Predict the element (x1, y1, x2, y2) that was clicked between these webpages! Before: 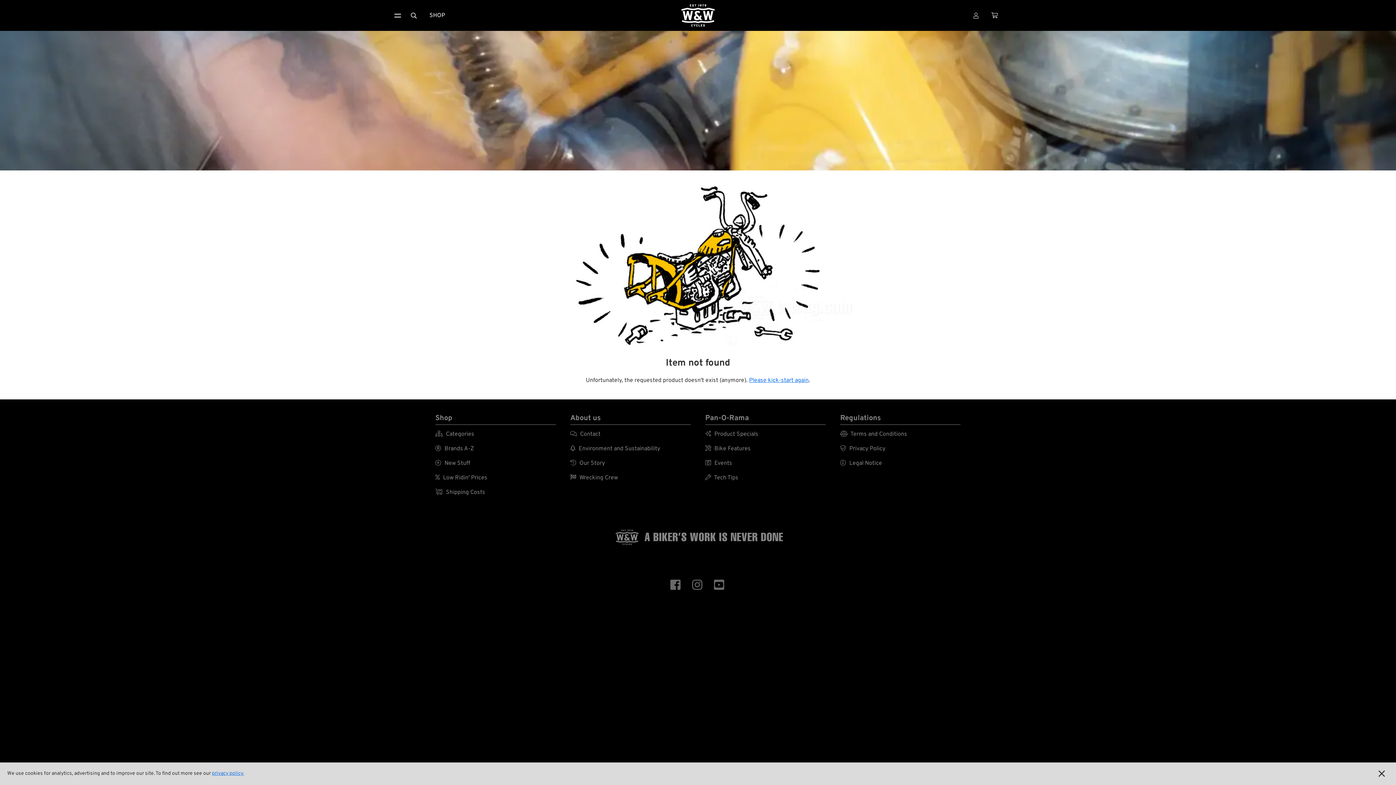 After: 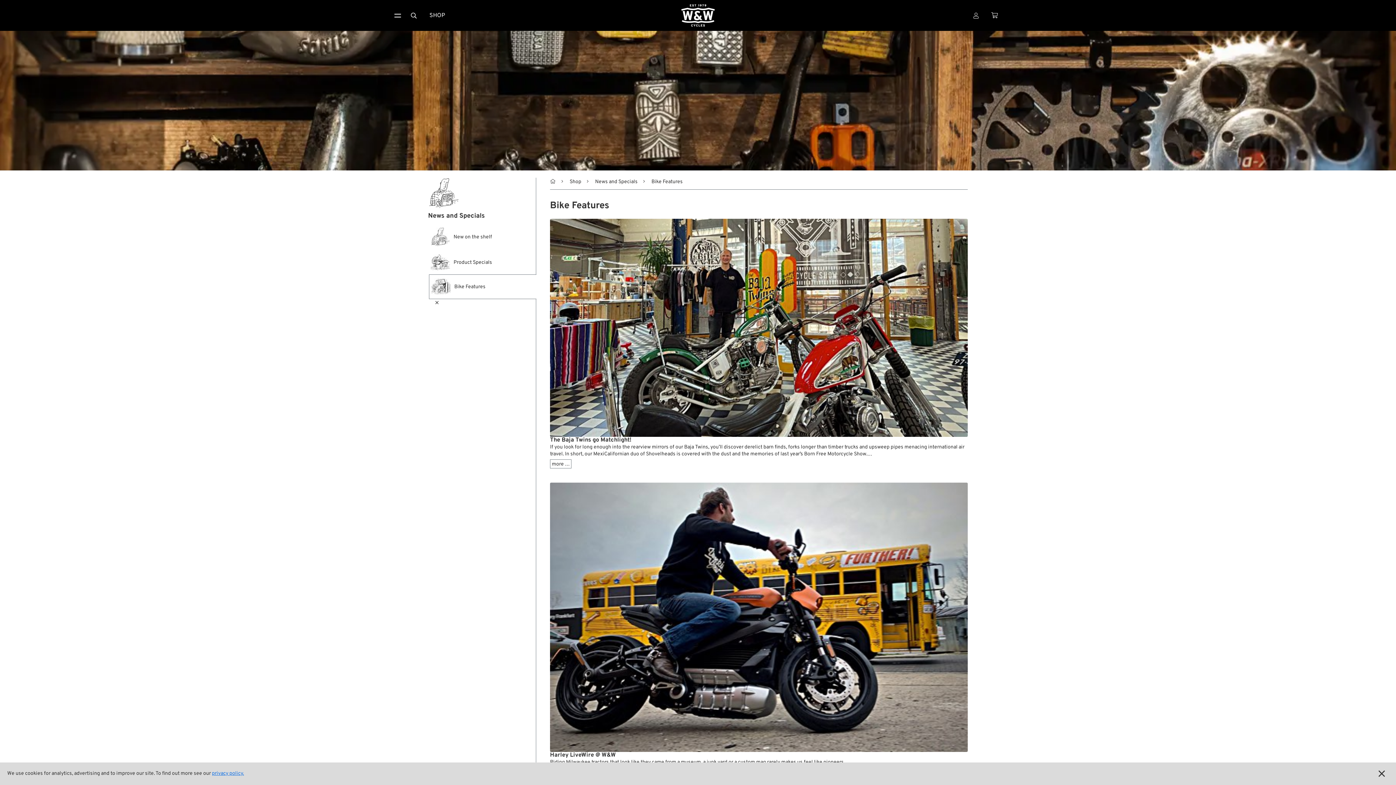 Action: bbox: (705, 441, 825, 456) label:  Bike Features